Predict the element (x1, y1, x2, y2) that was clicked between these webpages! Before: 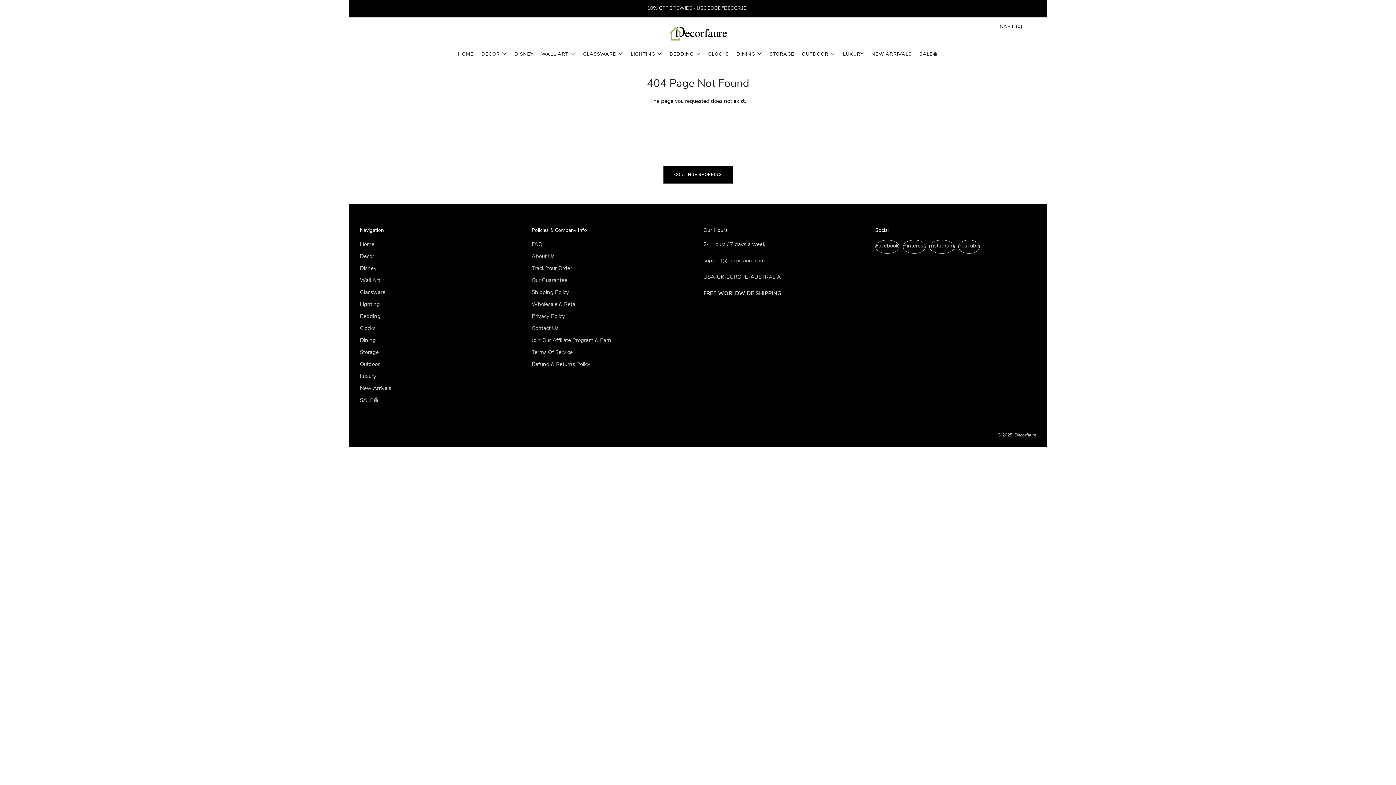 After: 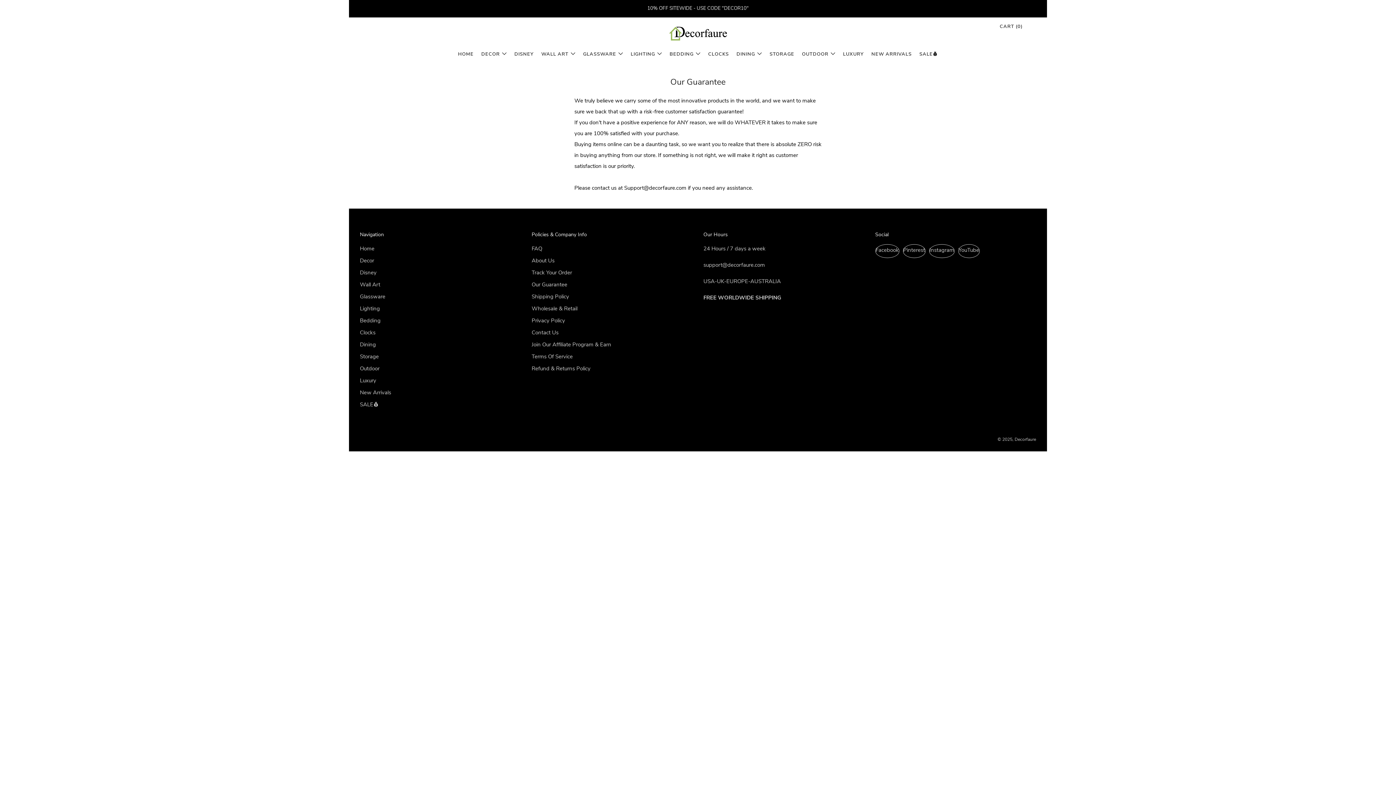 Action: label: Our Guarantee bbox: (531, 276, 567, 283)